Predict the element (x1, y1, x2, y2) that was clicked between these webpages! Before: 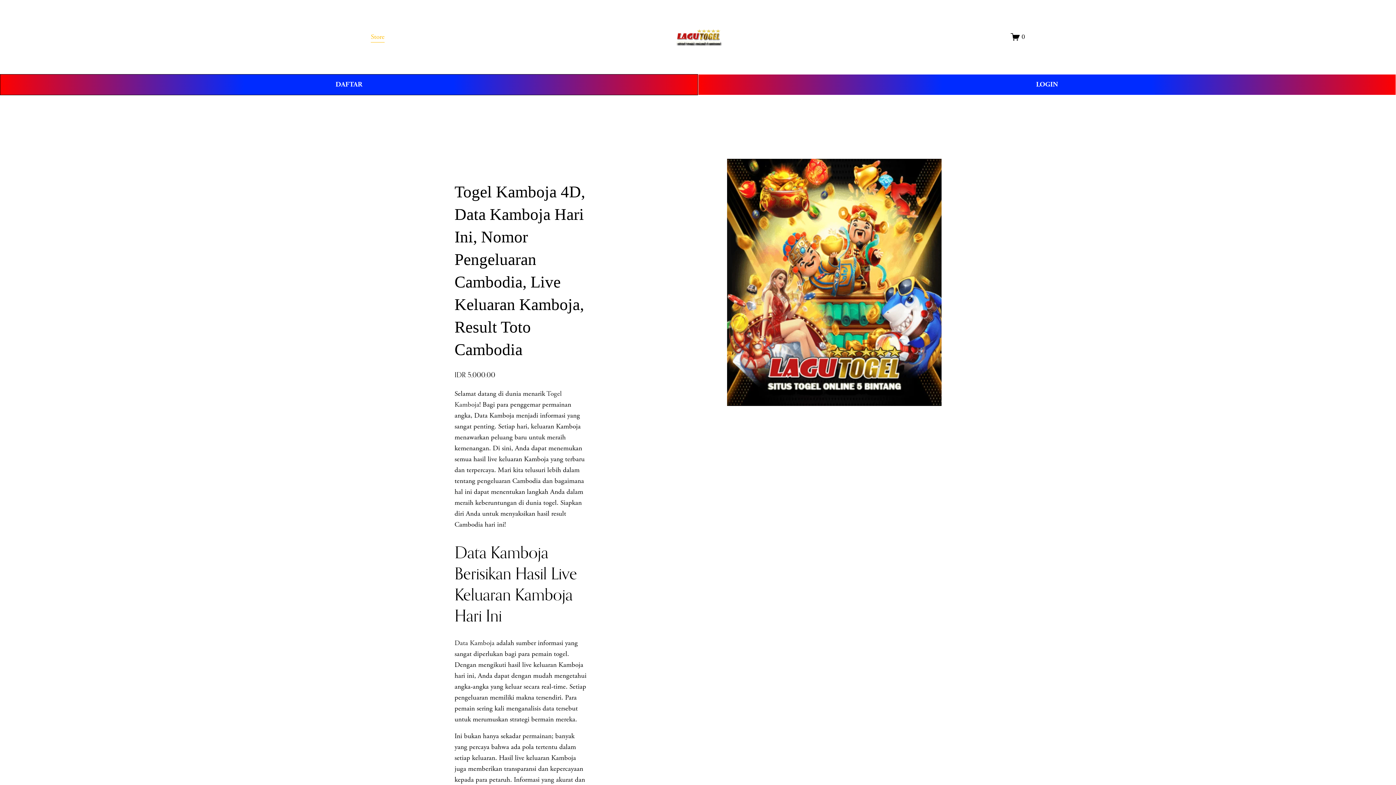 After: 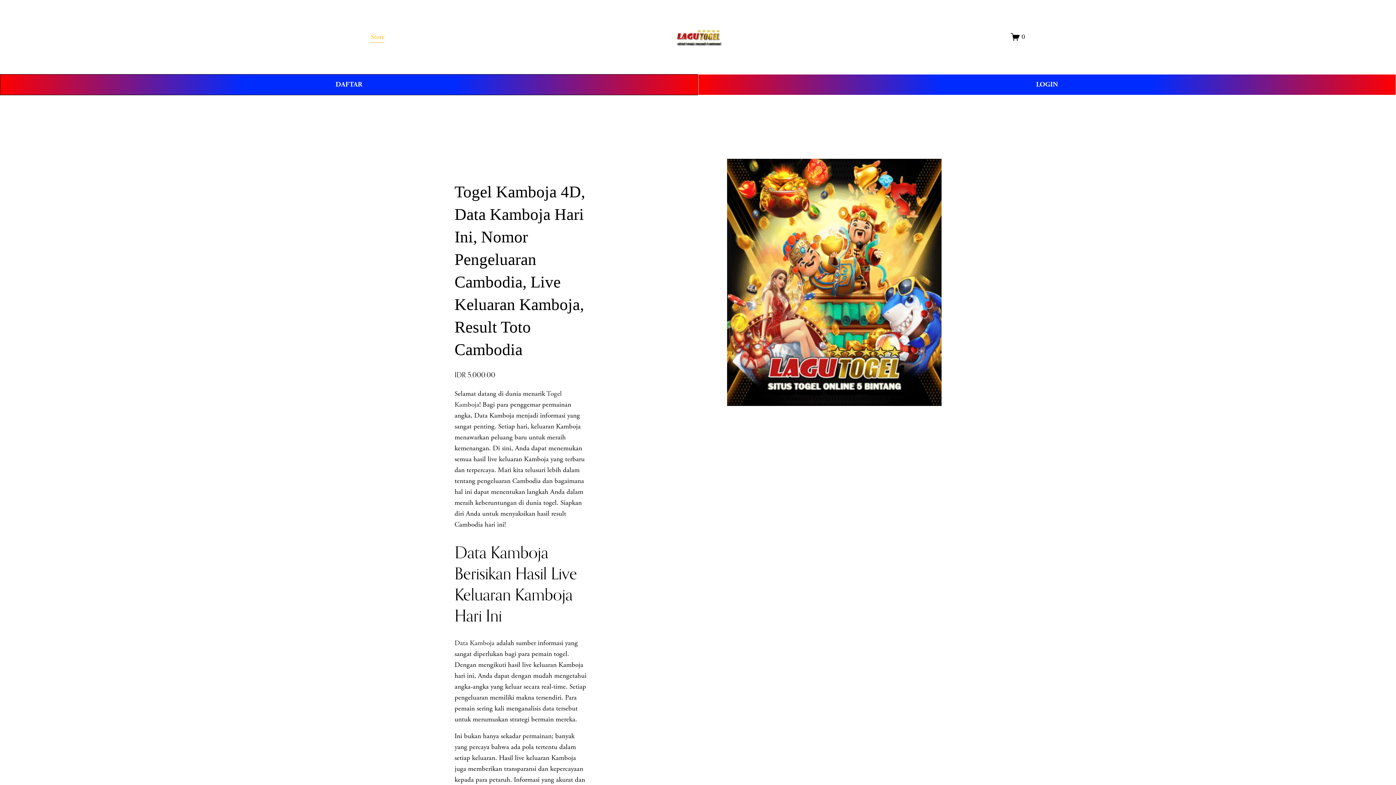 Action: label: 0 bbox: (1011, 32, 1025, 41)